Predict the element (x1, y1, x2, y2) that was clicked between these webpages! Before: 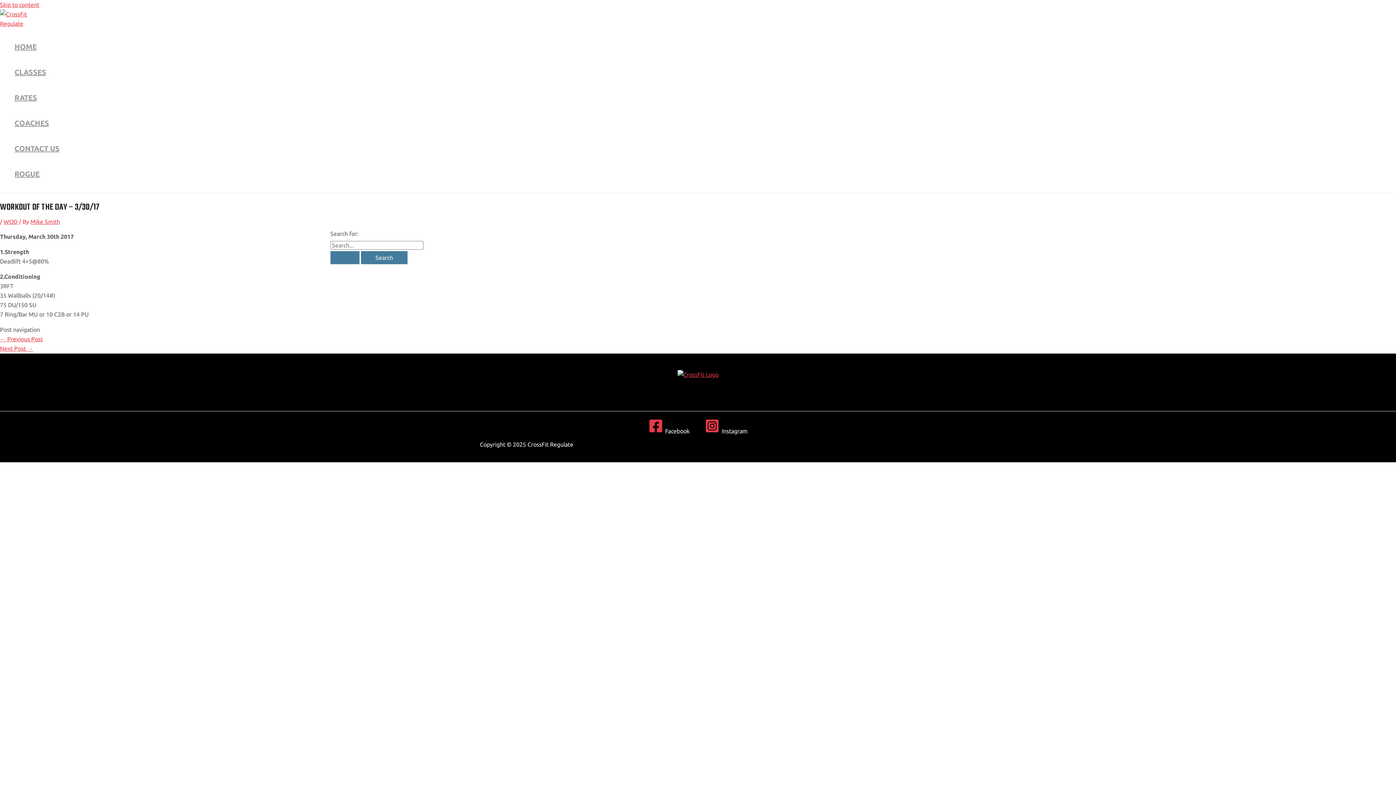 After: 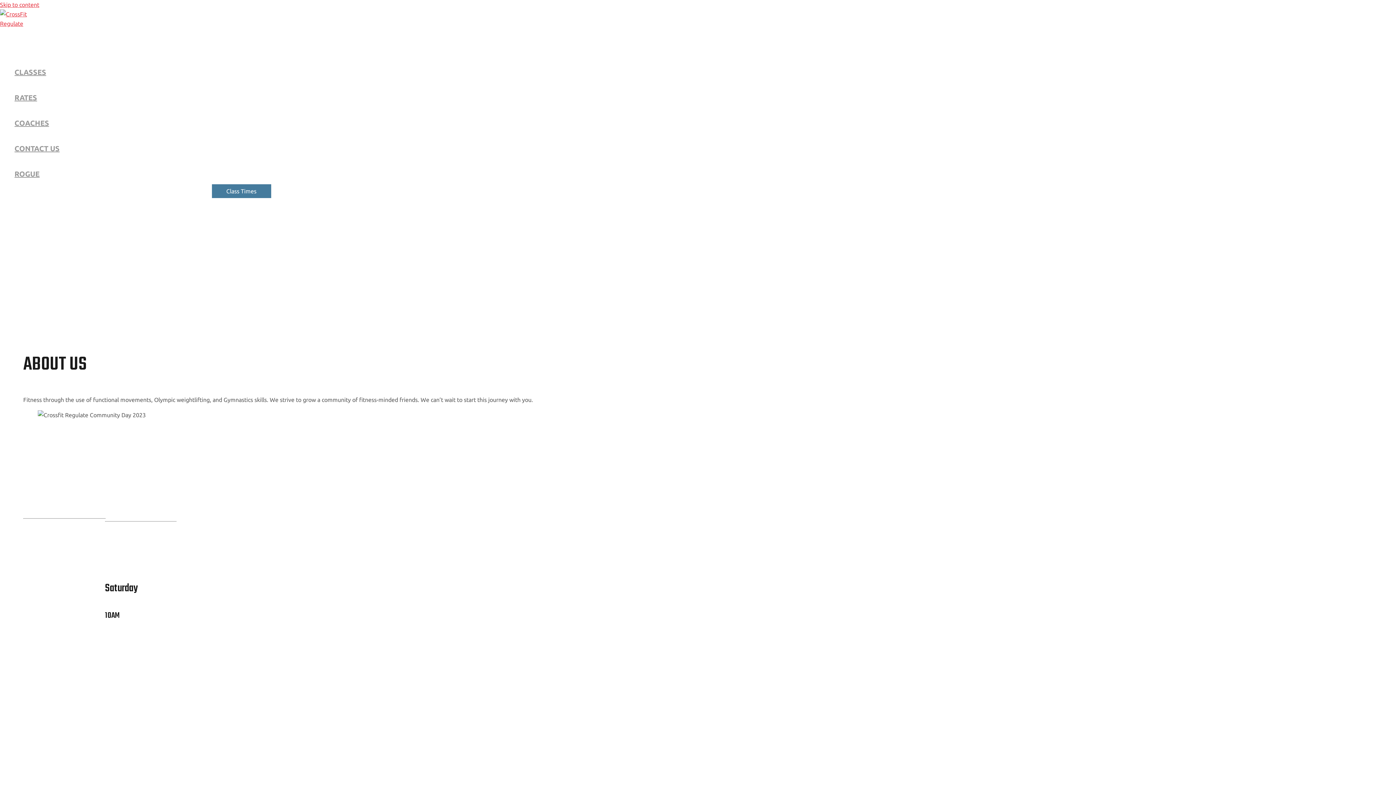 Action: bbox: (0, 20, 47, 26)